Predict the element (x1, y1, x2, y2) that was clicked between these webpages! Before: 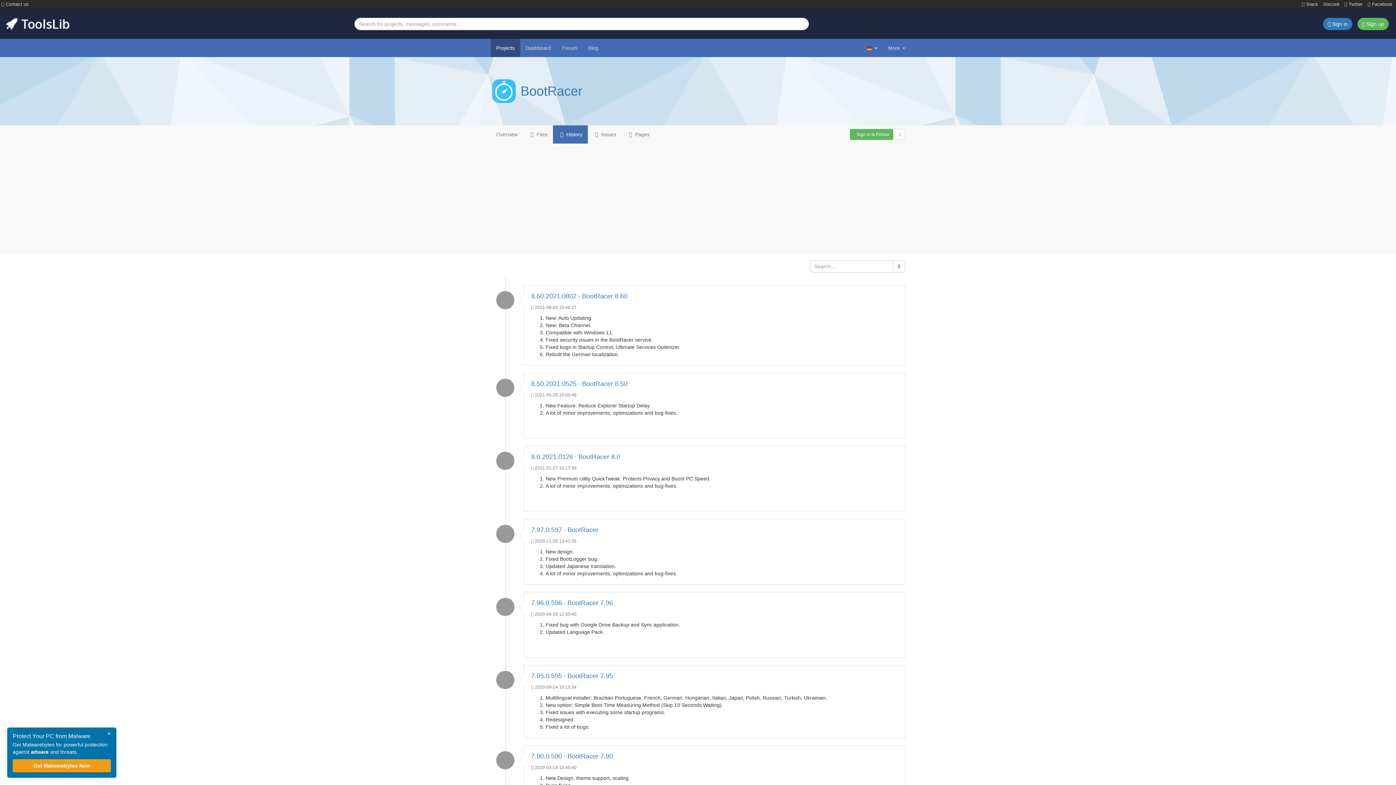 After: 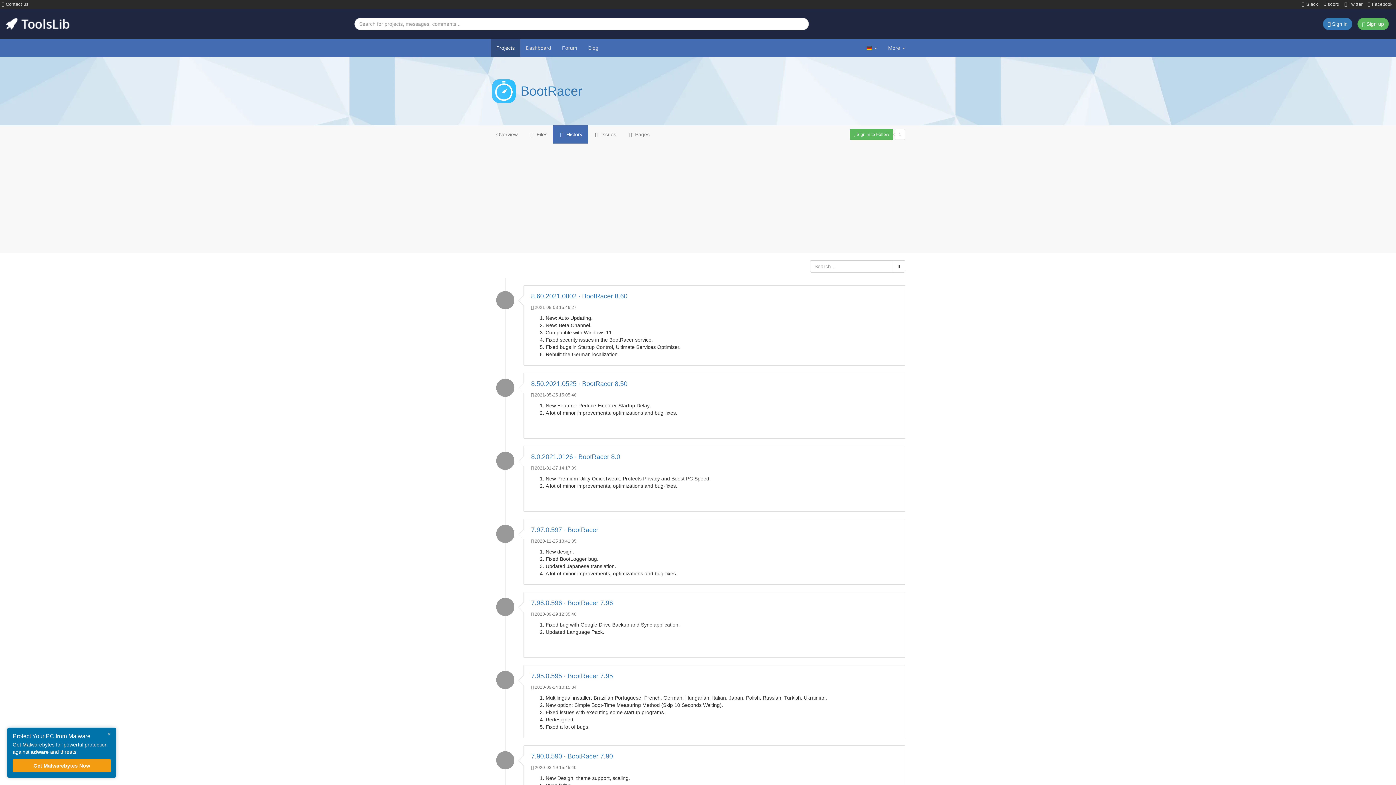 Action: label:  Slack bbox: (1302, 1, 1318, 6)